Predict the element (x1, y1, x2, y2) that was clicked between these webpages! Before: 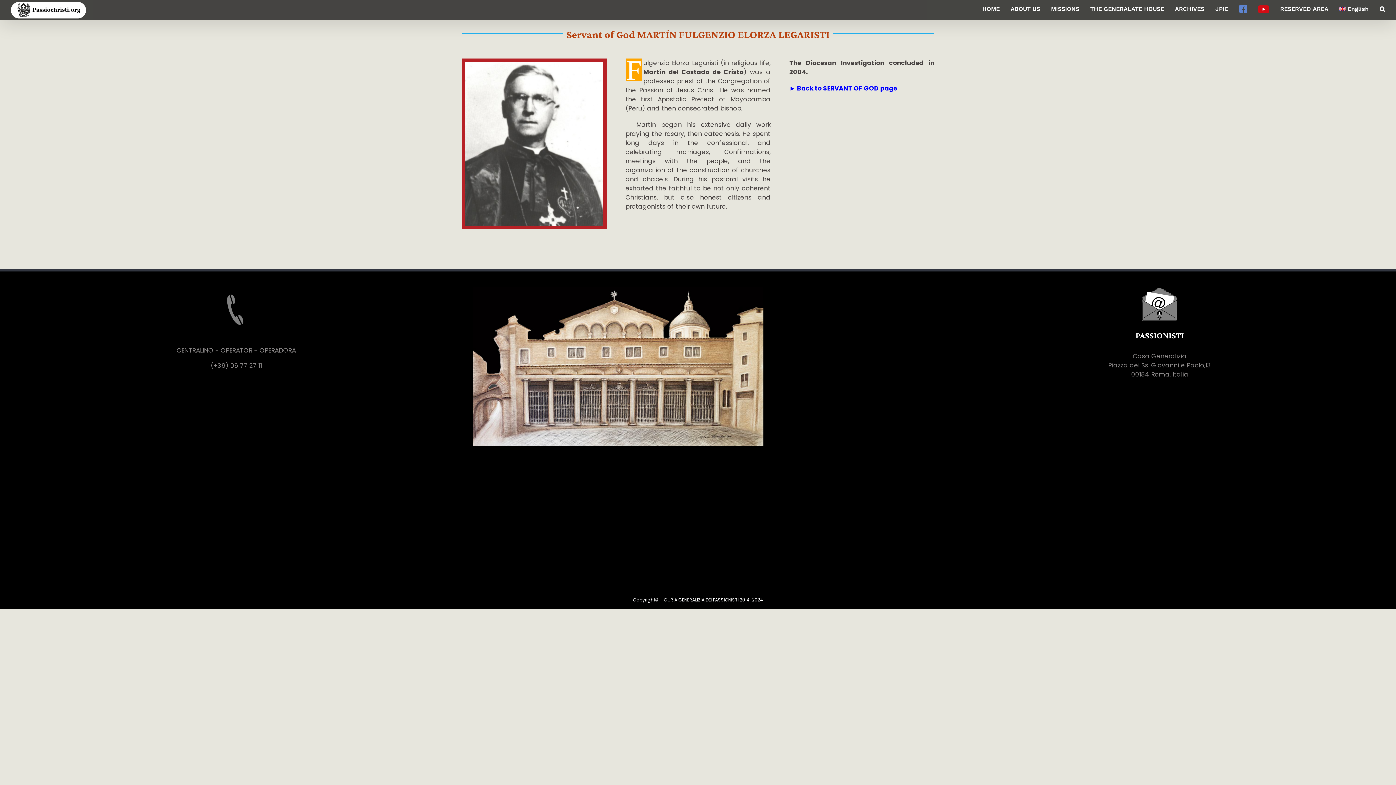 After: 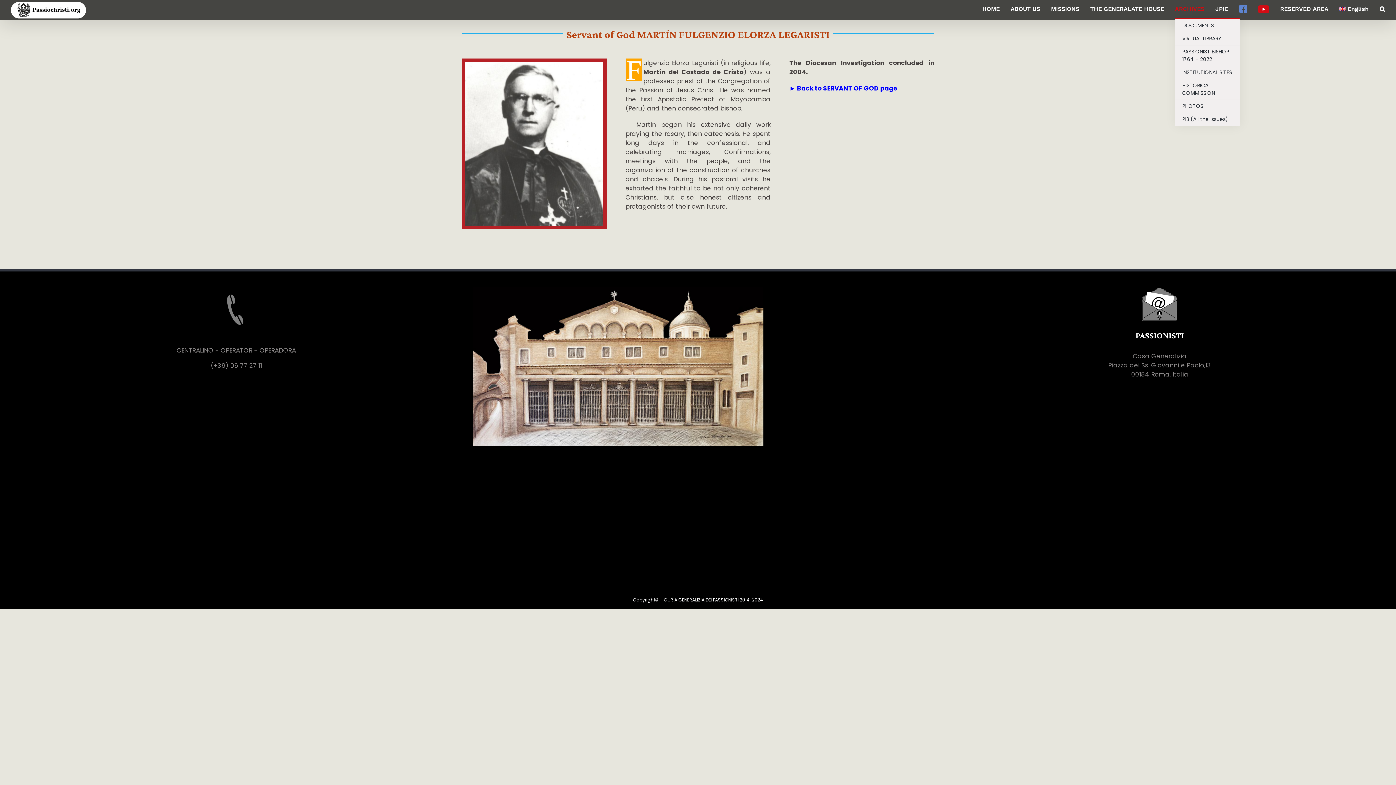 Action: label: ARCHIVES bbox: (1175, 0, 1204, 18)